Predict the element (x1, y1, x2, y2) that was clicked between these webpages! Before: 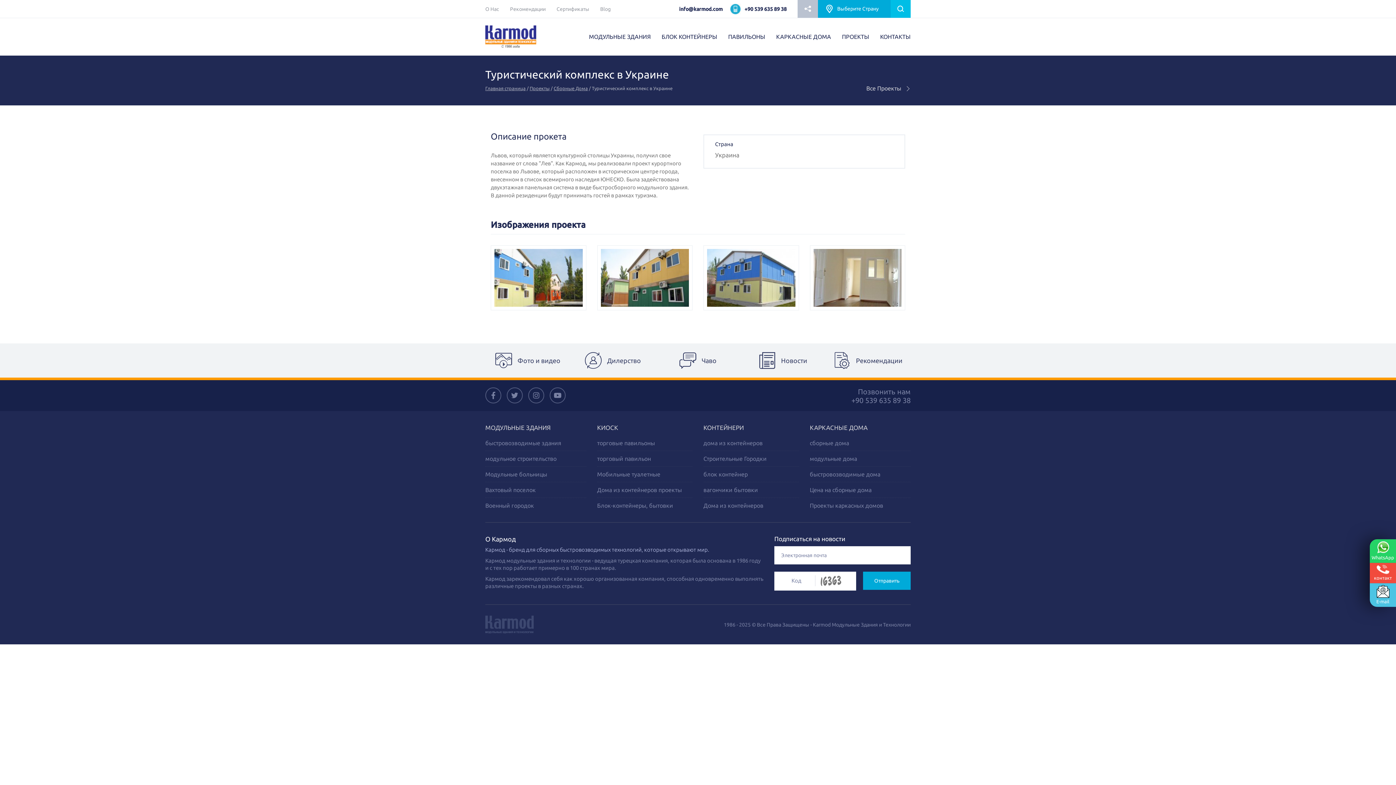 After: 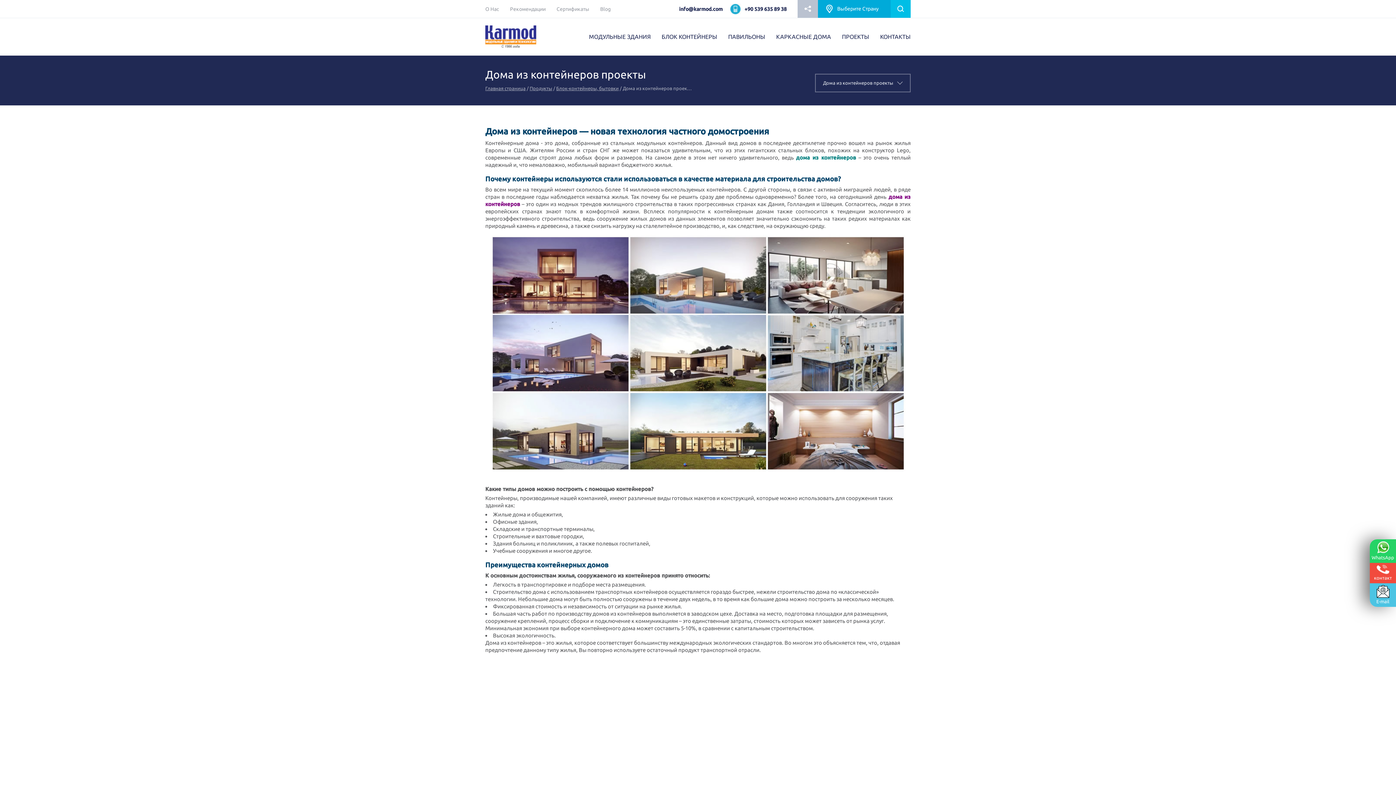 Action: label: Дома из контейнеров bbox: (703, 498, 799, 513)